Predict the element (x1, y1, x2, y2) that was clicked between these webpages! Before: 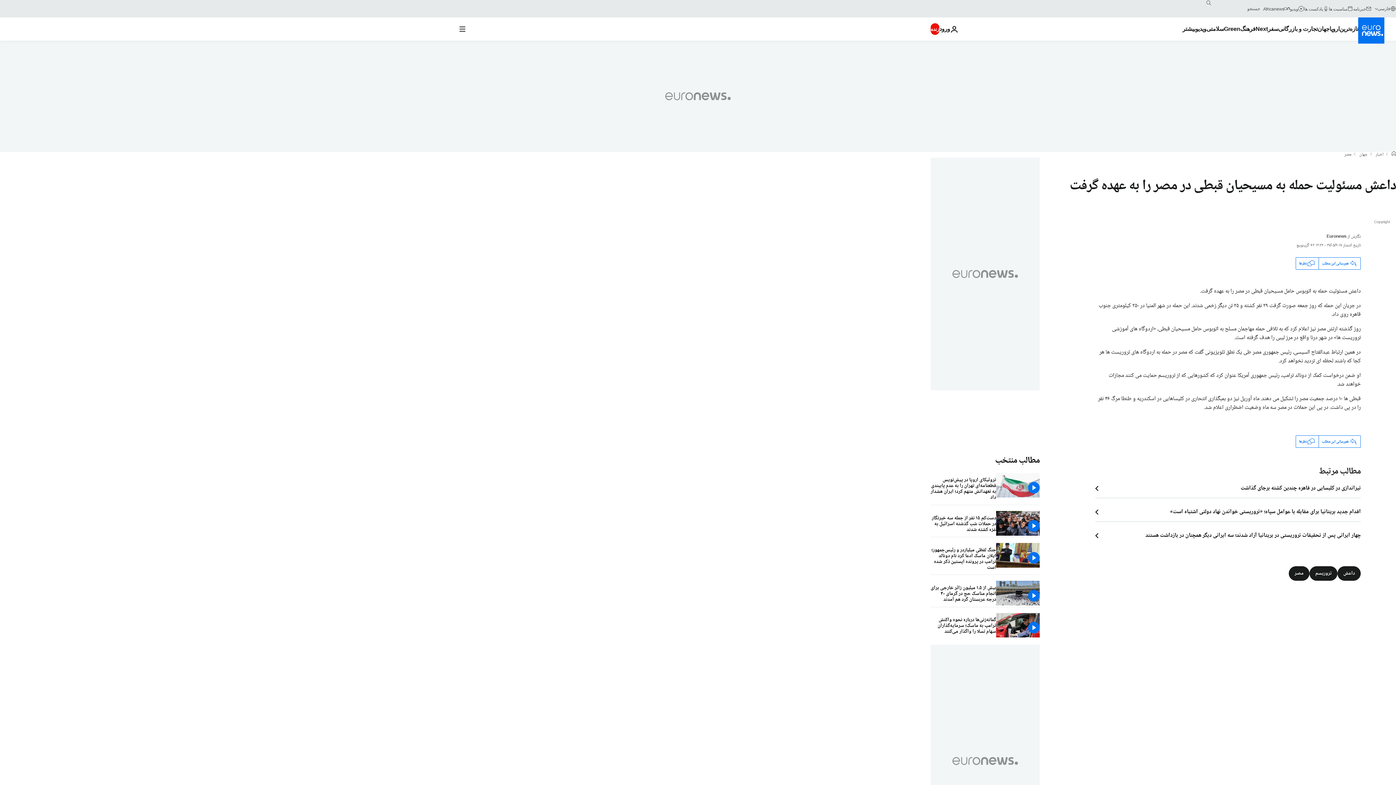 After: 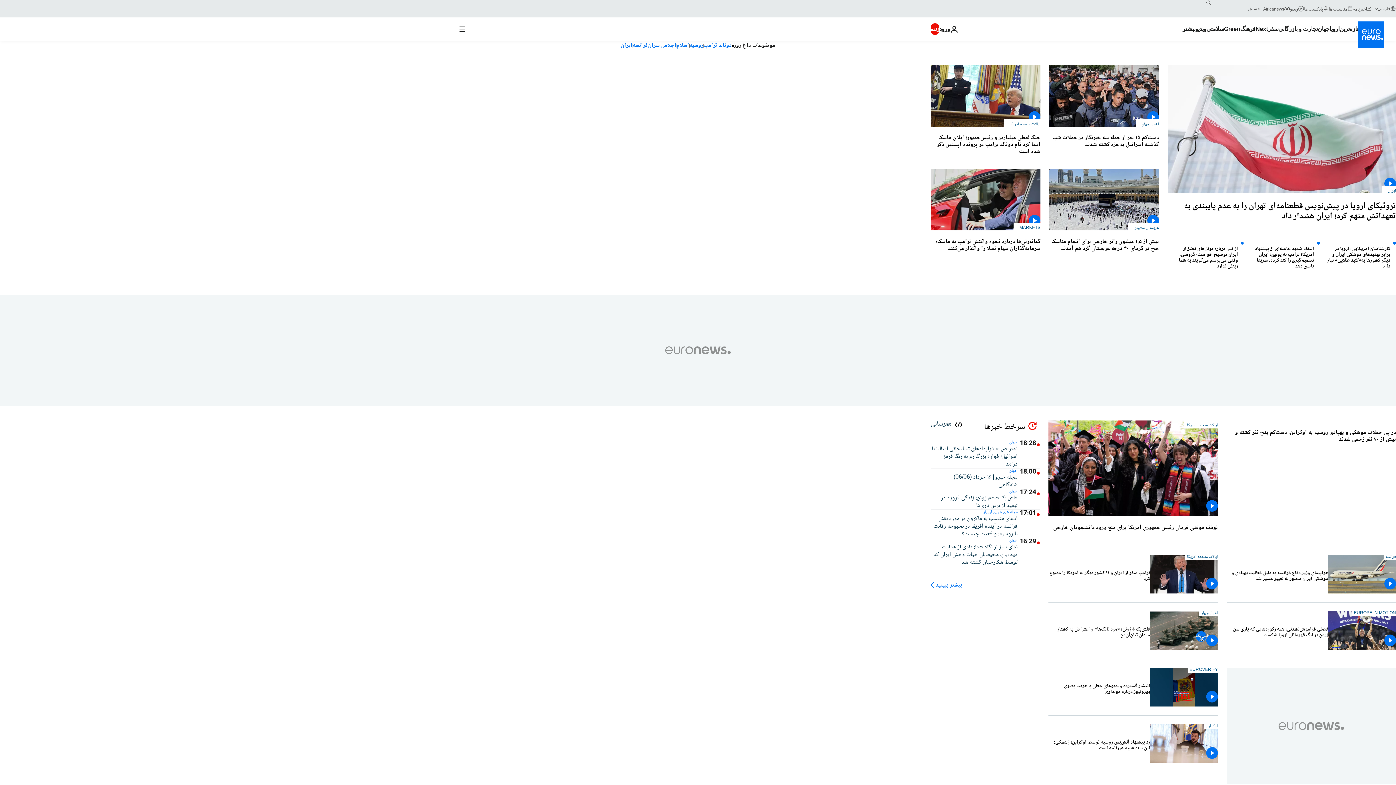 Action: bbox: (1392, 151, 1396, 157) label: صفحه نخست